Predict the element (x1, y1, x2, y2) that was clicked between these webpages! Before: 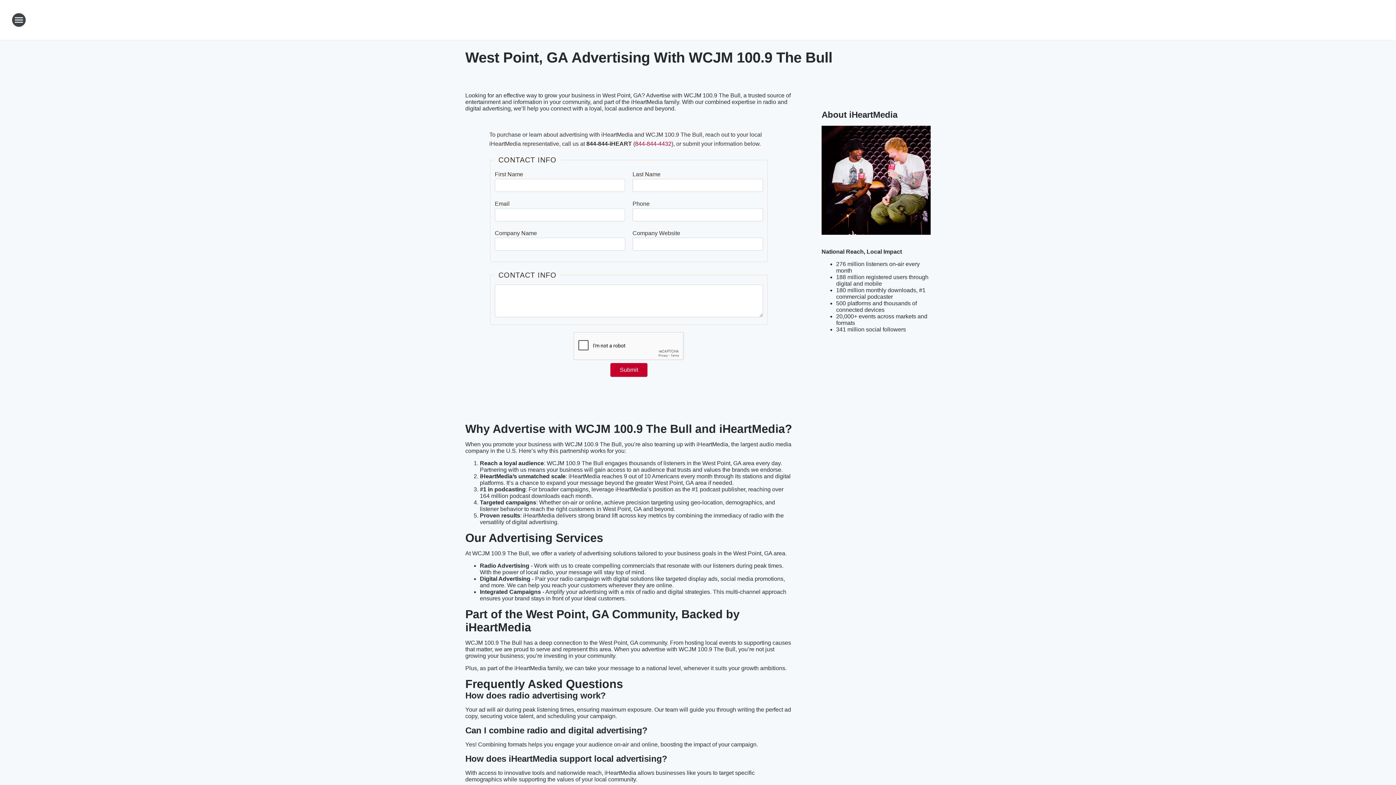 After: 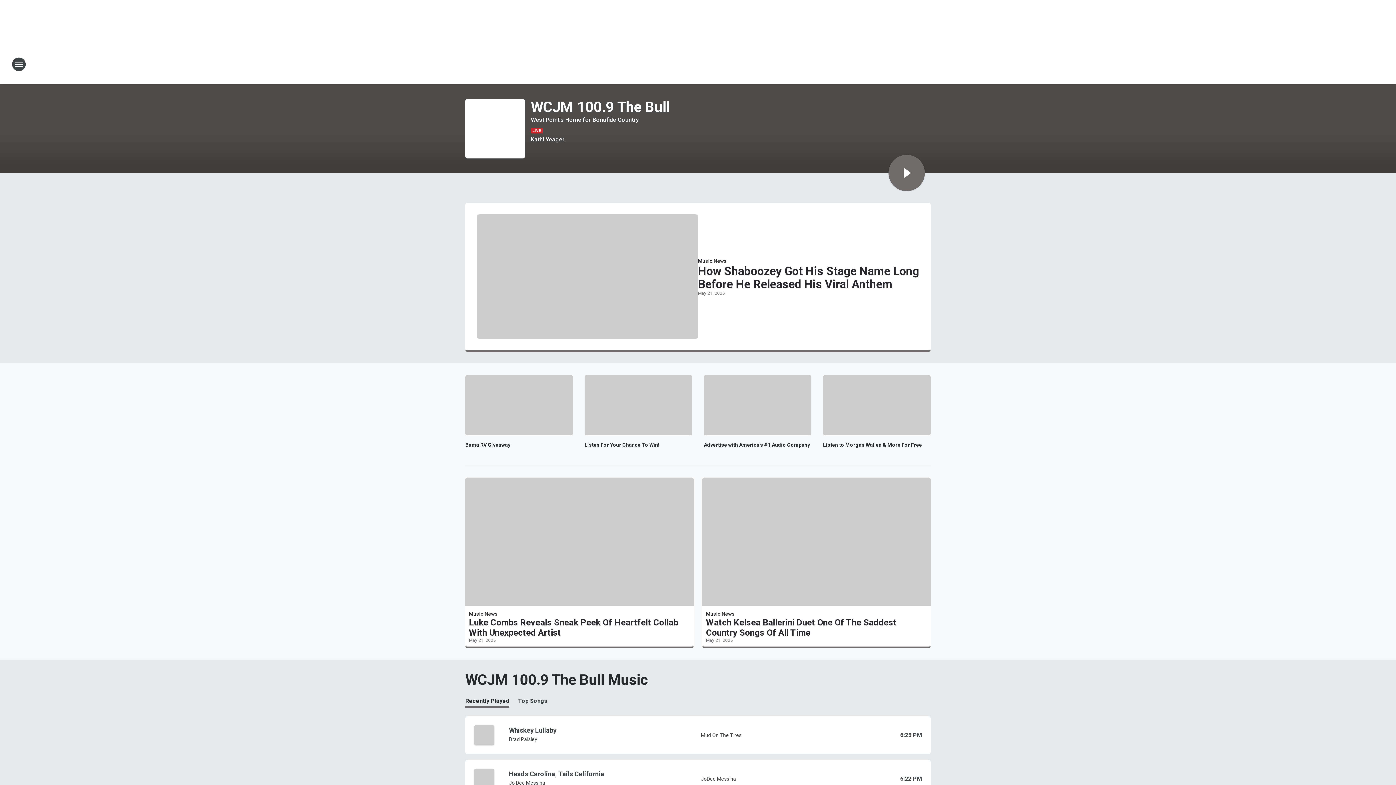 Action: label: Station Link bbox: (665, 8, 730, 31)